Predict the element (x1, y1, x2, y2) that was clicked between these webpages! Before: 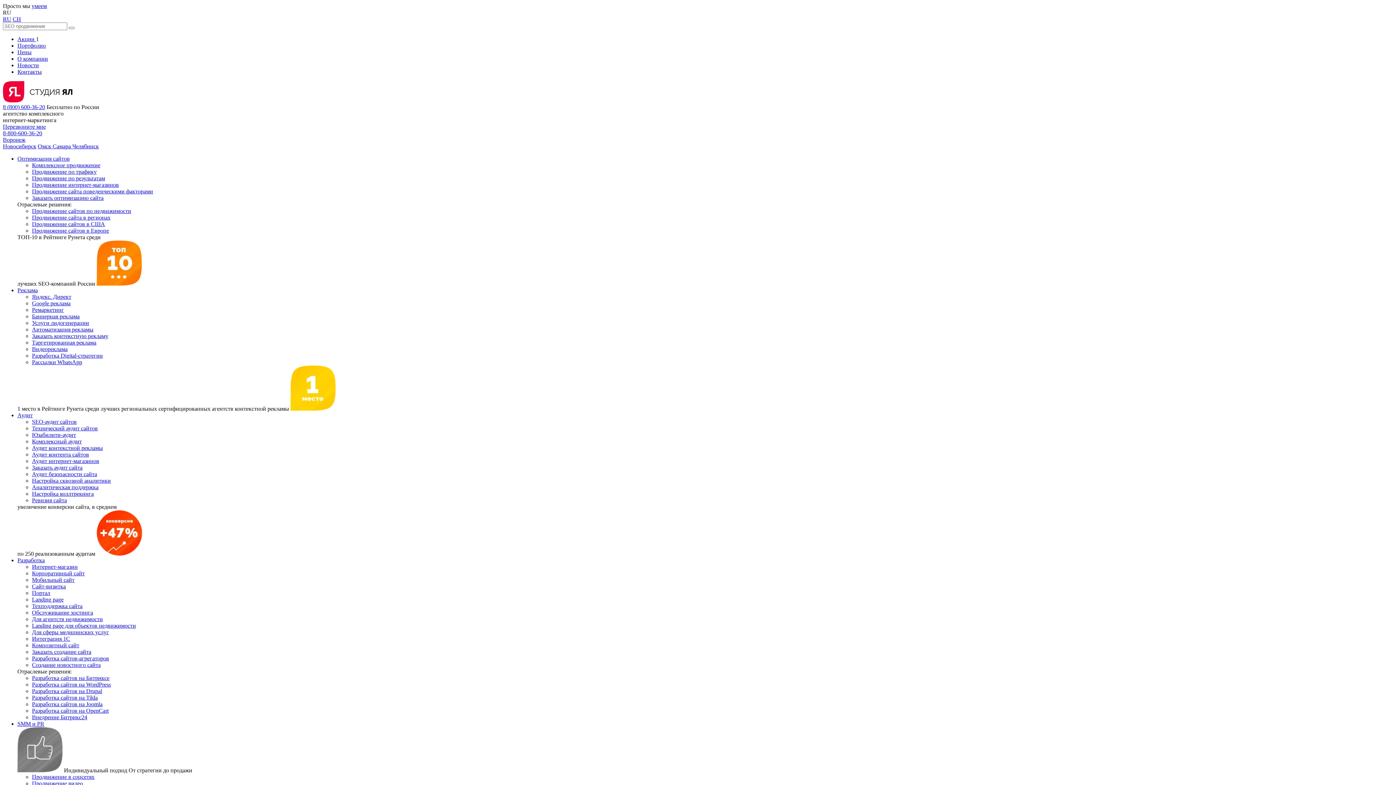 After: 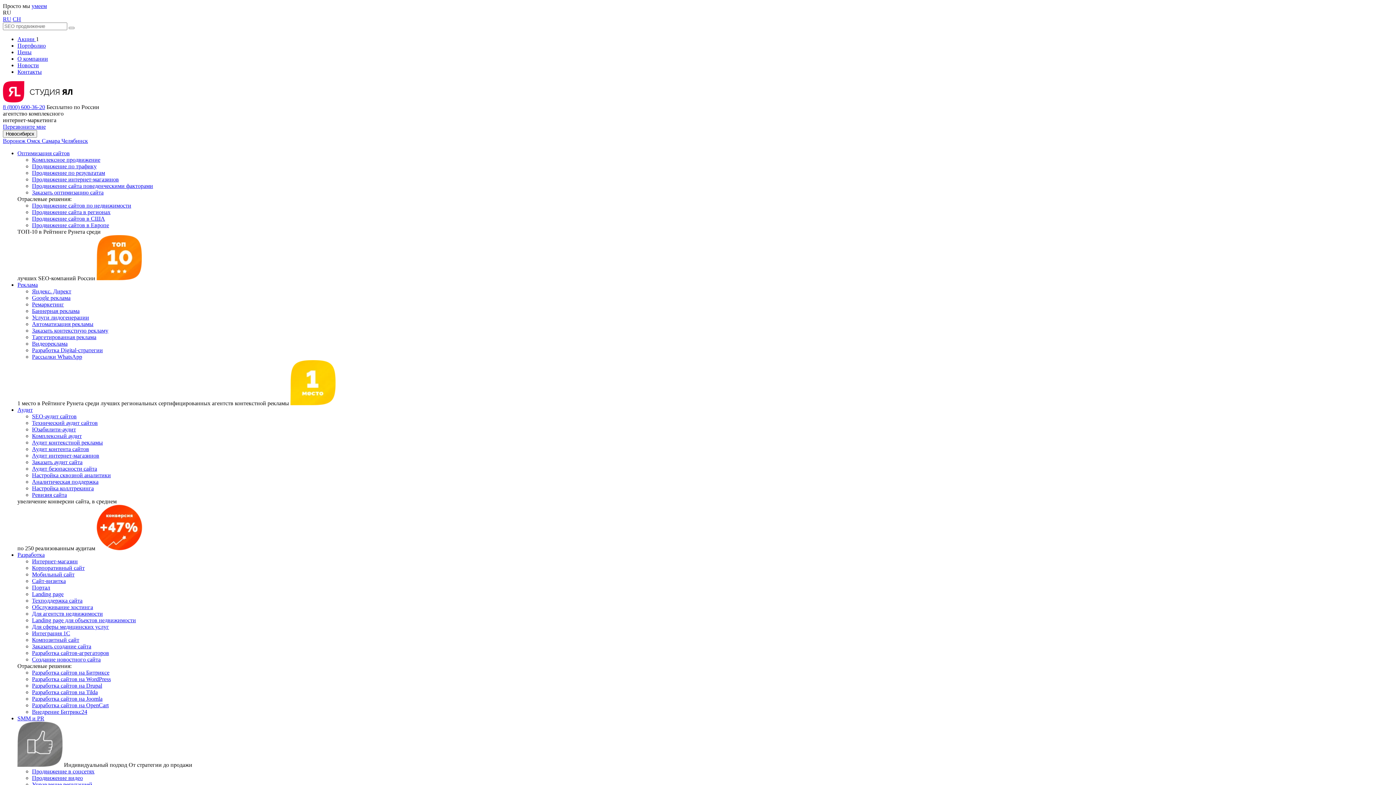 Action: bbox: (32, 168, 96, 174) label: Продвижение по трафику